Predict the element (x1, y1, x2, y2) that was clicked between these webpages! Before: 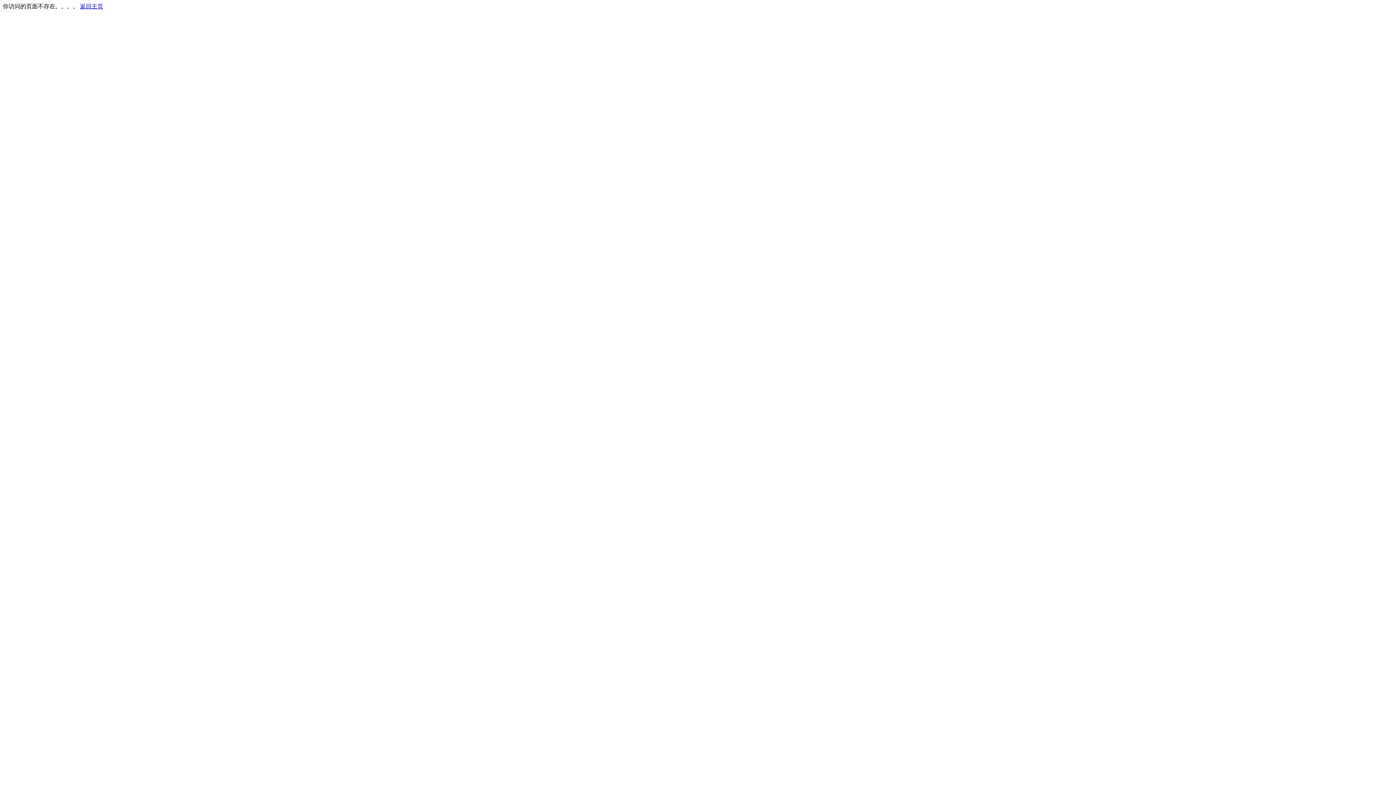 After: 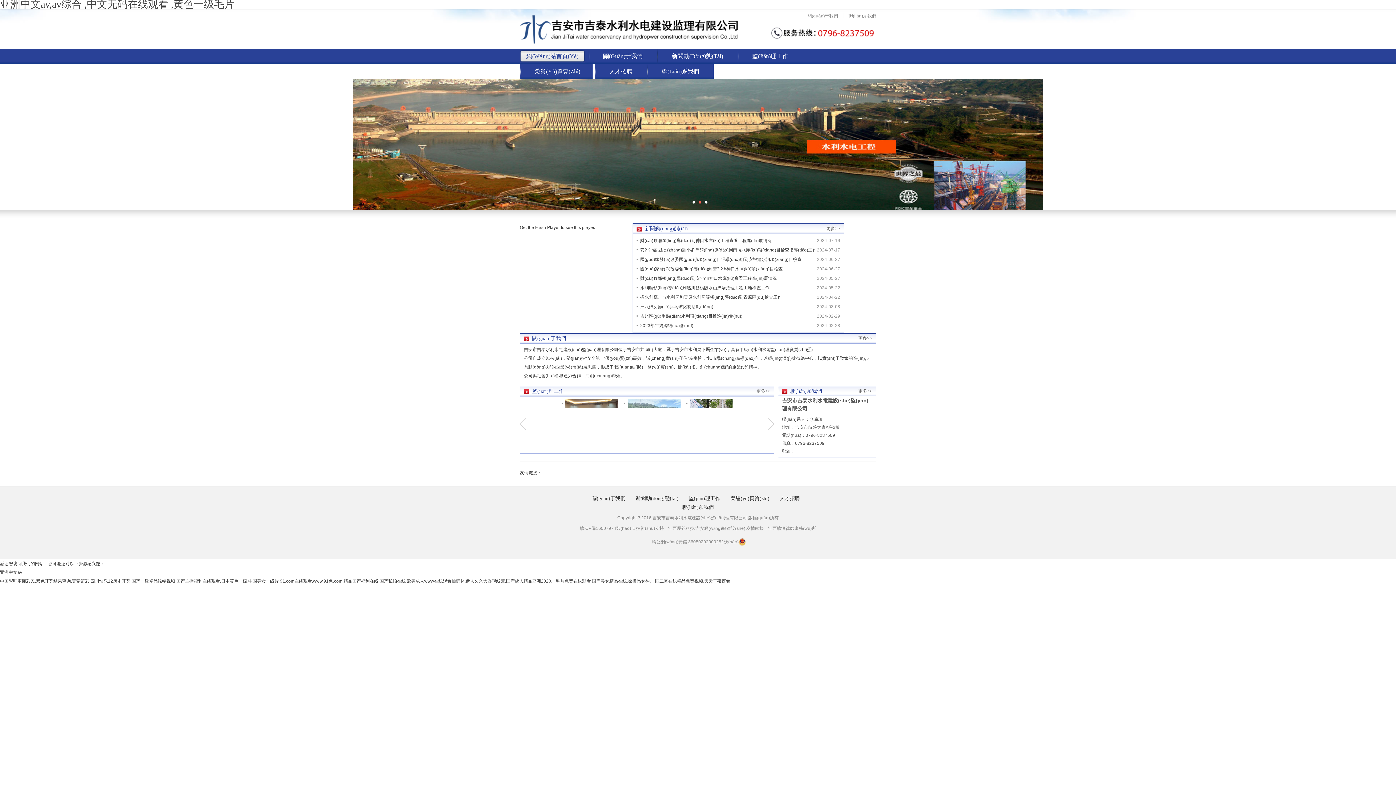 Action: bbox: (80, 3, 103, 9) label: 返回主页